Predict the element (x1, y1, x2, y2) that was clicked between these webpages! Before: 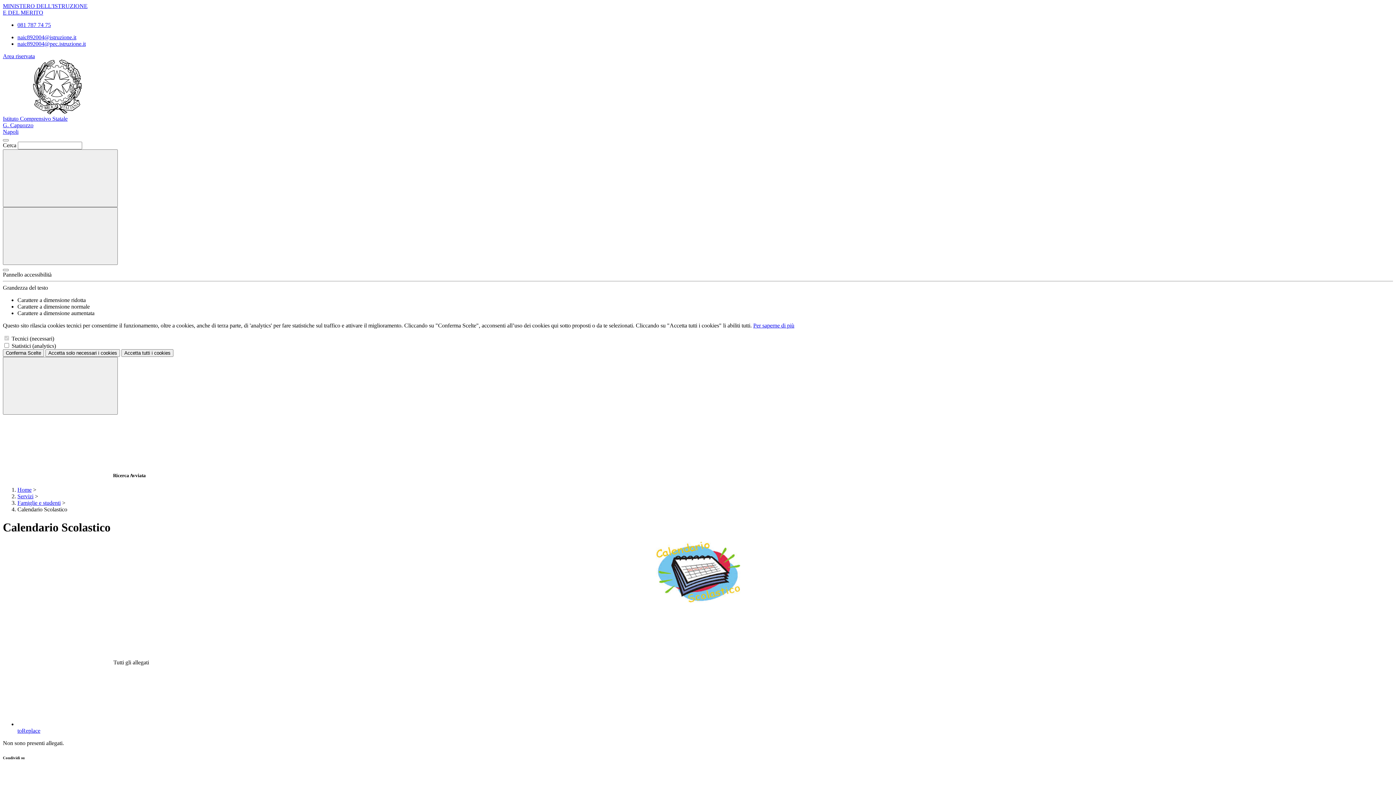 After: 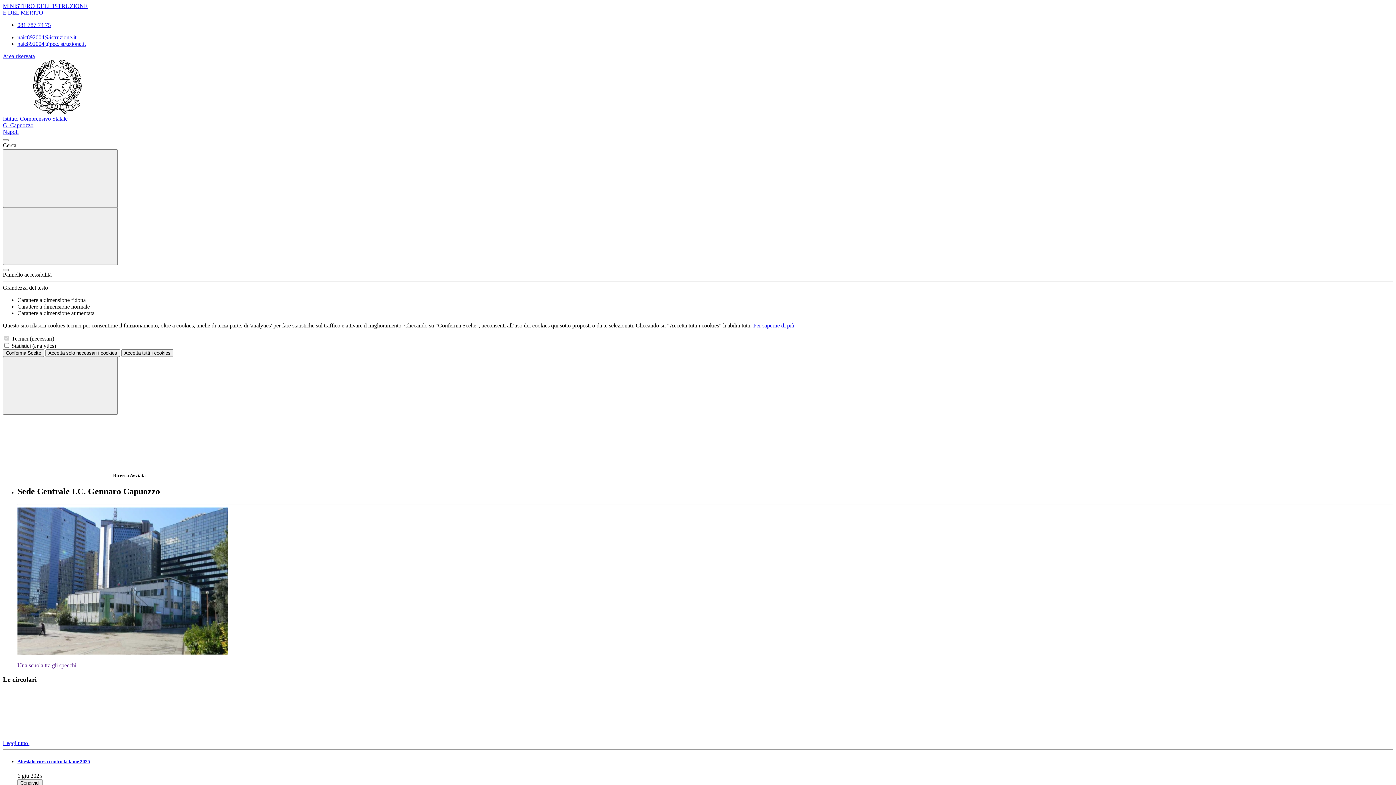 Action: label: Istituto Comprensivo Statale
G. Capuozzo
Napoli bbox: (2, 109, 1393, 135)